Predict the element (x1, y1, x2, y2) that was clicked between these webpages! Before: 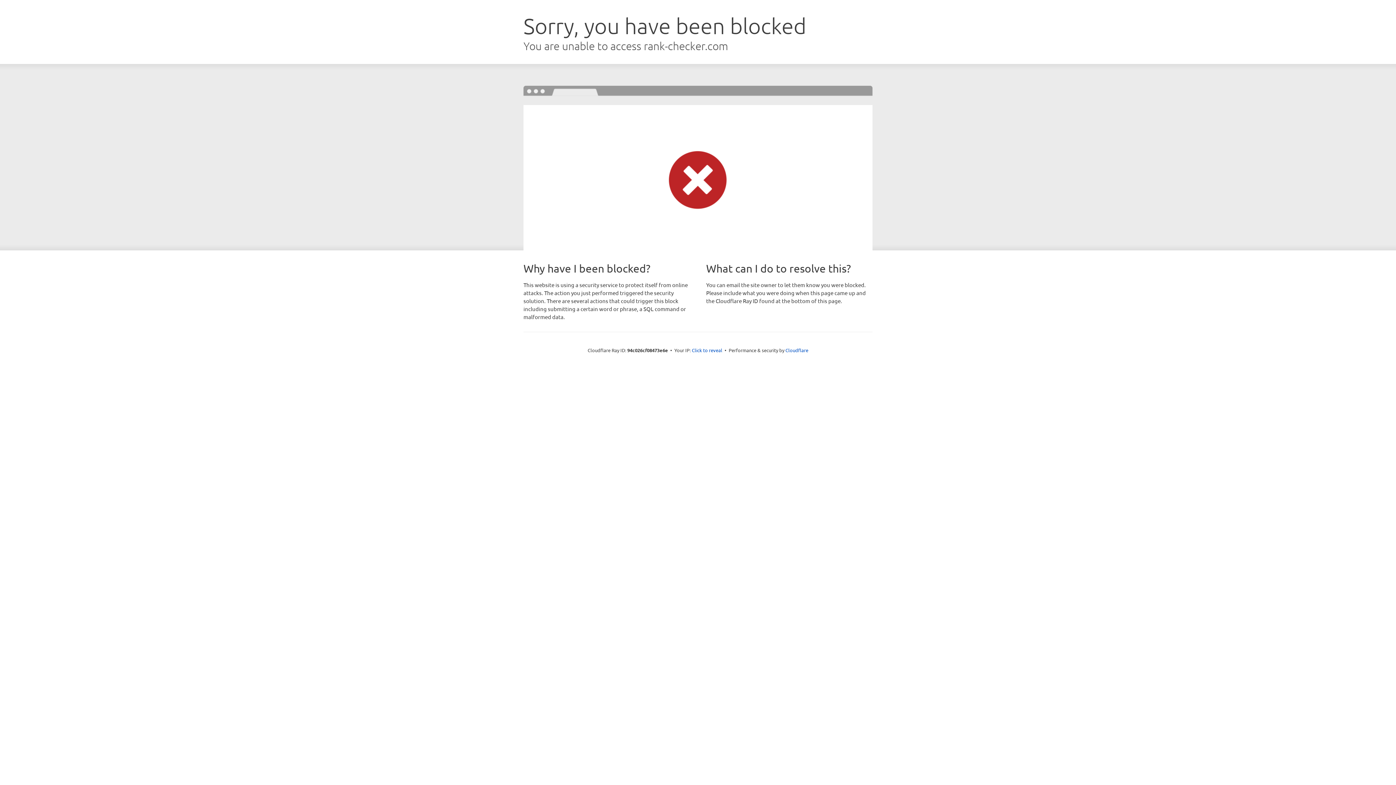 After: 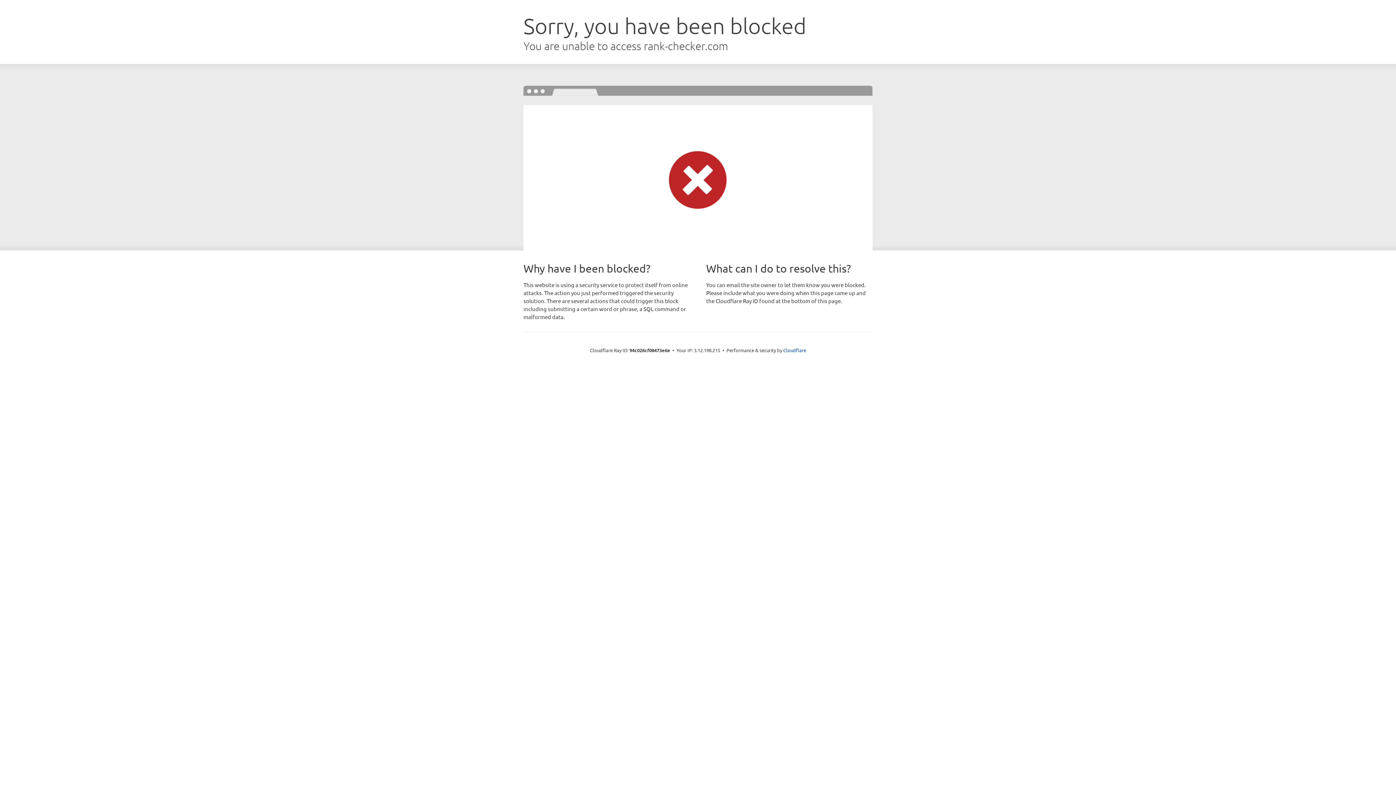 Action: bbox: (692, 346, 722, 353) label: Click to reveal